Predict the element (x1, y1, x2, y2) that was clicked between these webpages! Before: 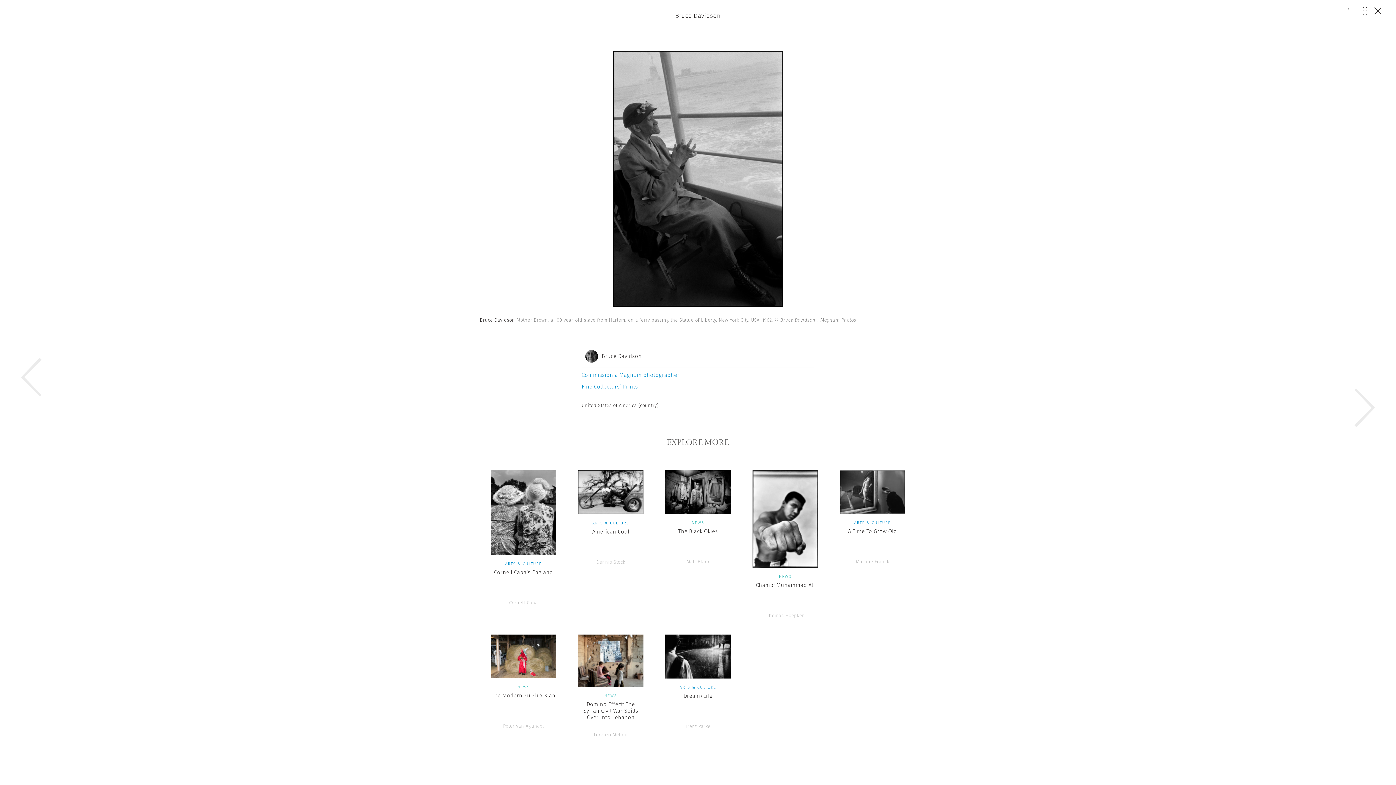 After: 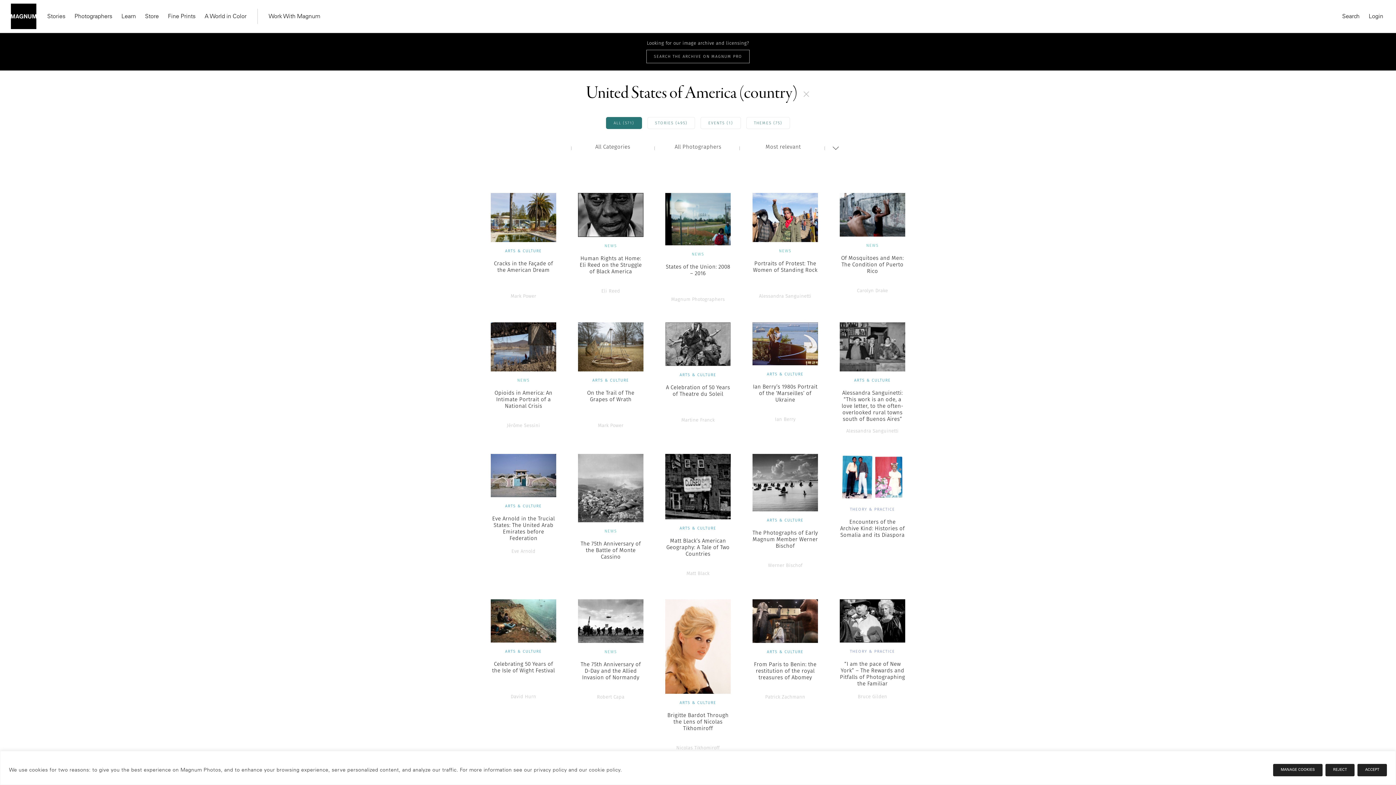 Action: bbox: (581, 402, 658, 409) label: United States of America (country)